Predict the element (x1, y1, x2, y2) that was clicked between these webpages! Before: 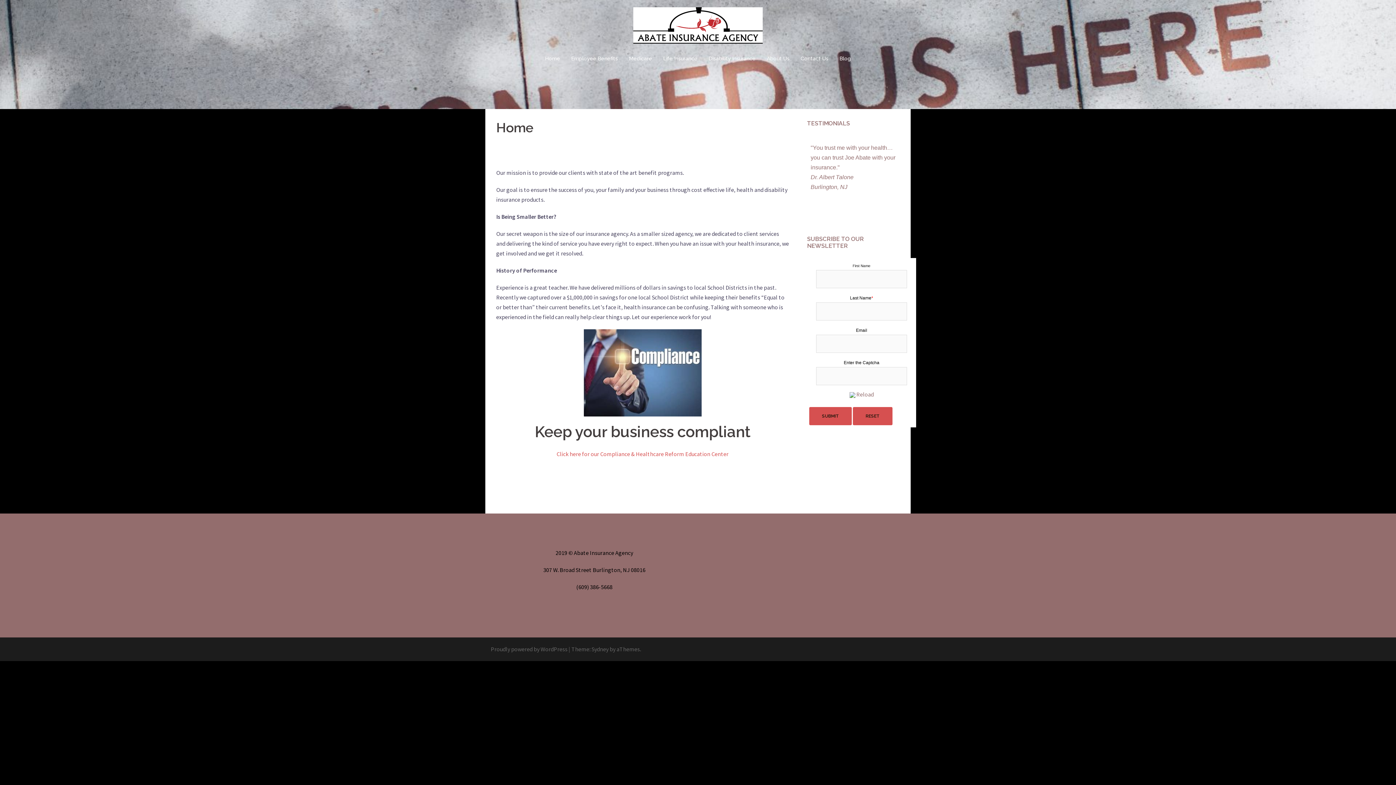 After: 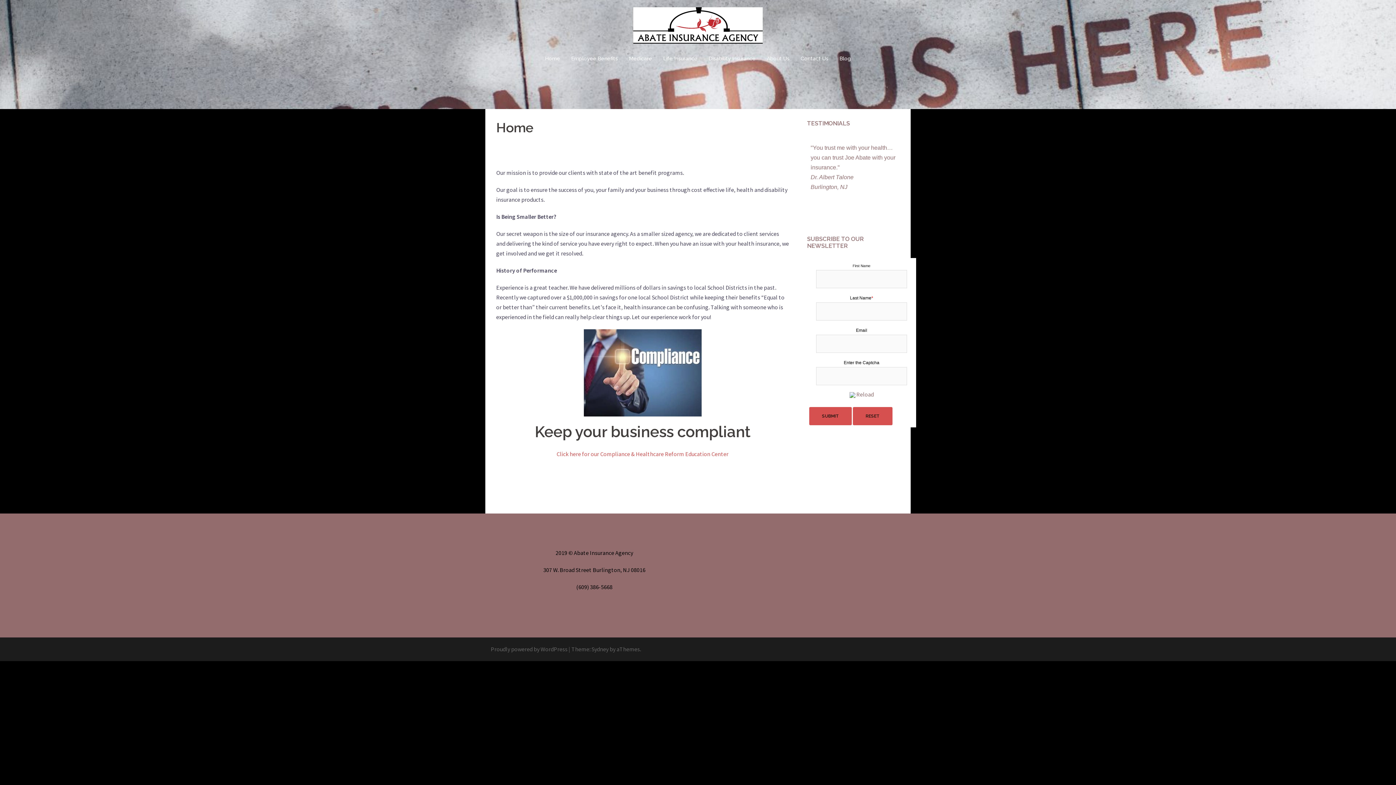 Action: bbox: (545, 54, 560, 62) label: Home